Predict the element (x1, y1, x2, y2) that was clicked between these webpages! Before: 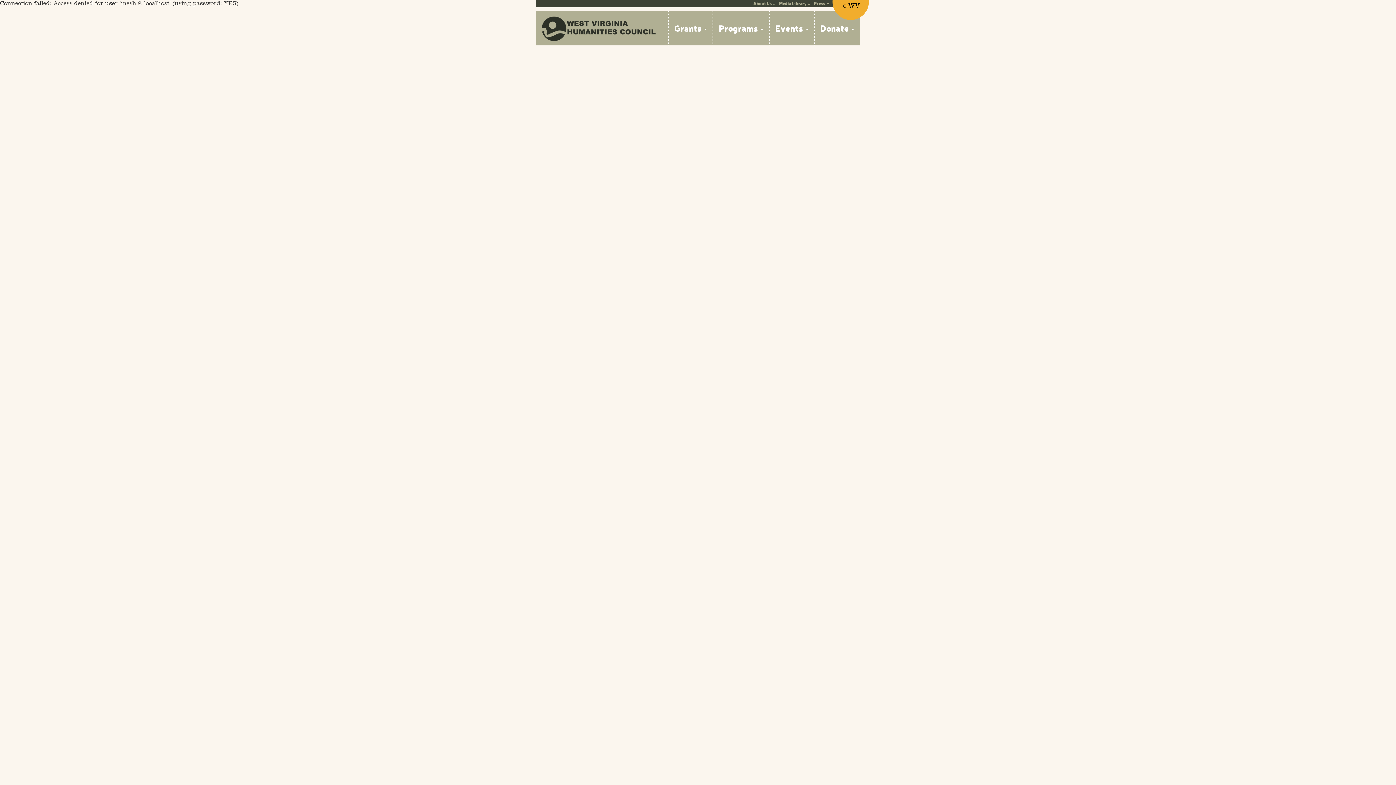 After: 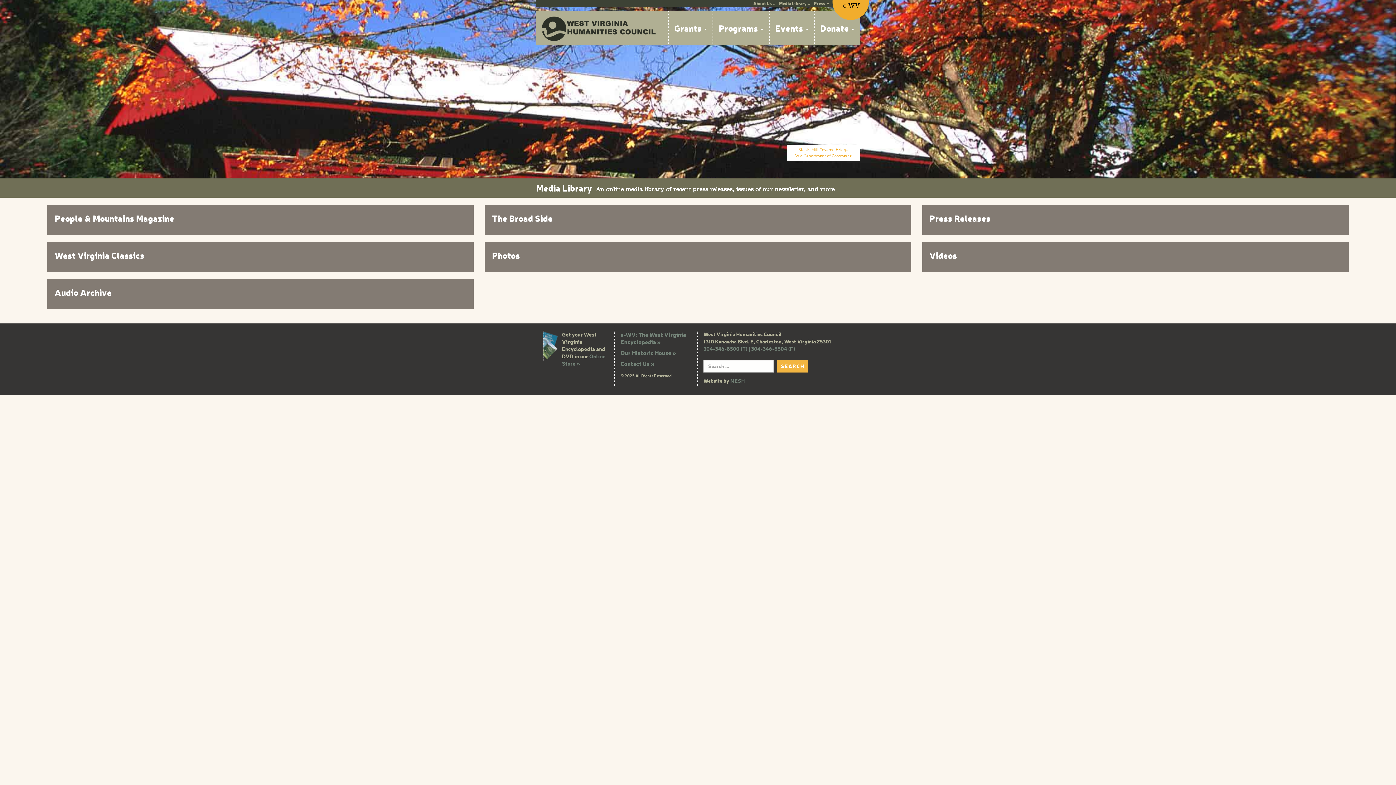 Action: bbox: (779, 0, 806, 6) label: Media Library